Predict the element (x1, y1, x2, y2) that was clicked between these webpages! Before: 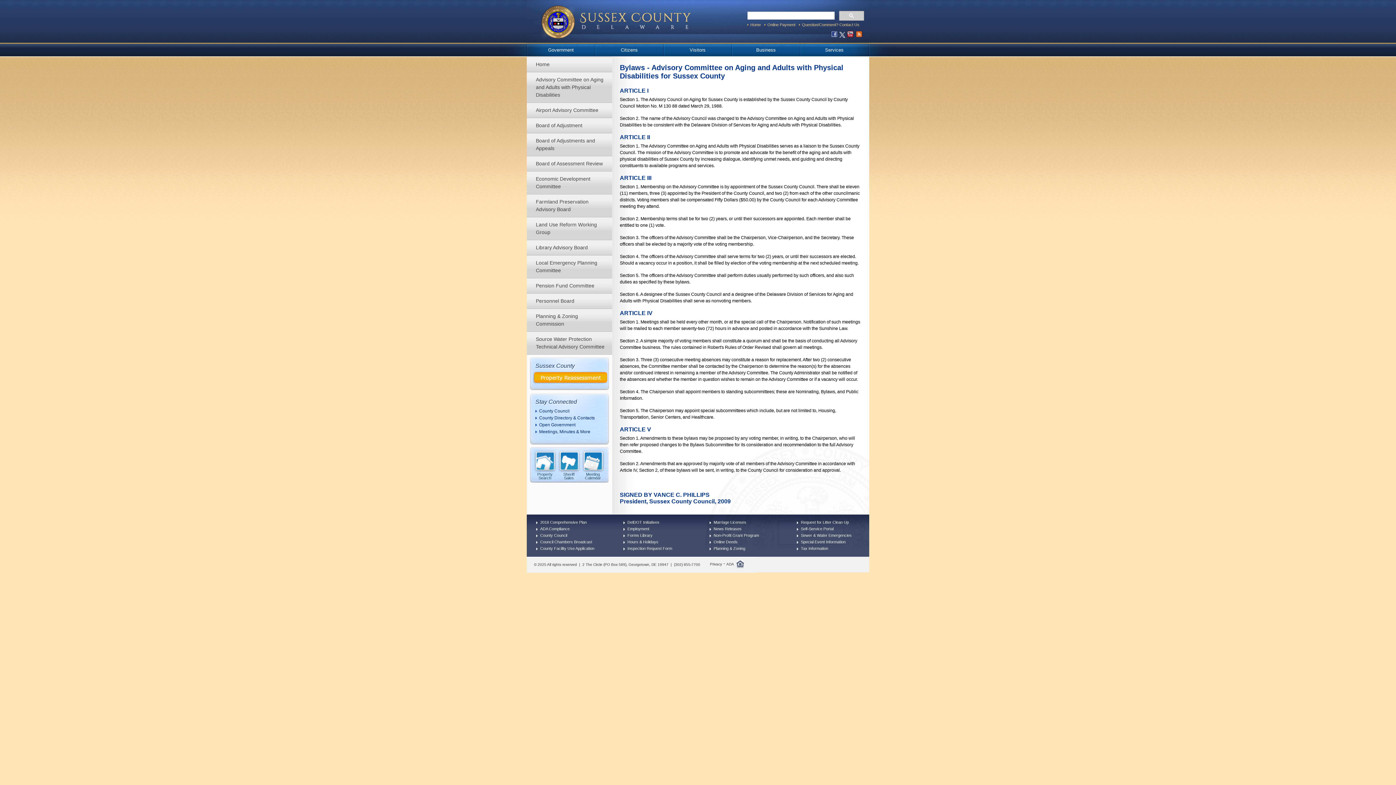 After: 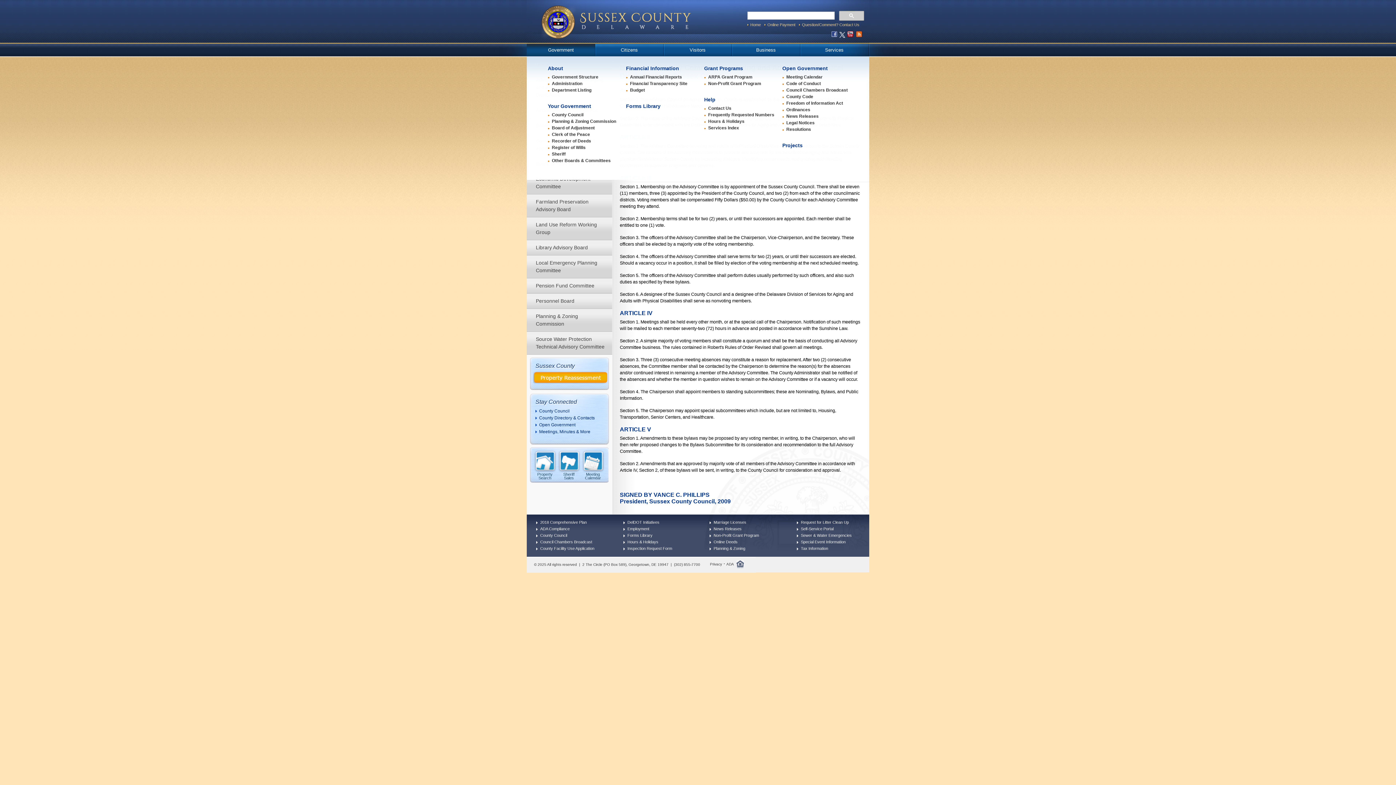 Action: bbox: (526, 43, 595, 56) label: Government